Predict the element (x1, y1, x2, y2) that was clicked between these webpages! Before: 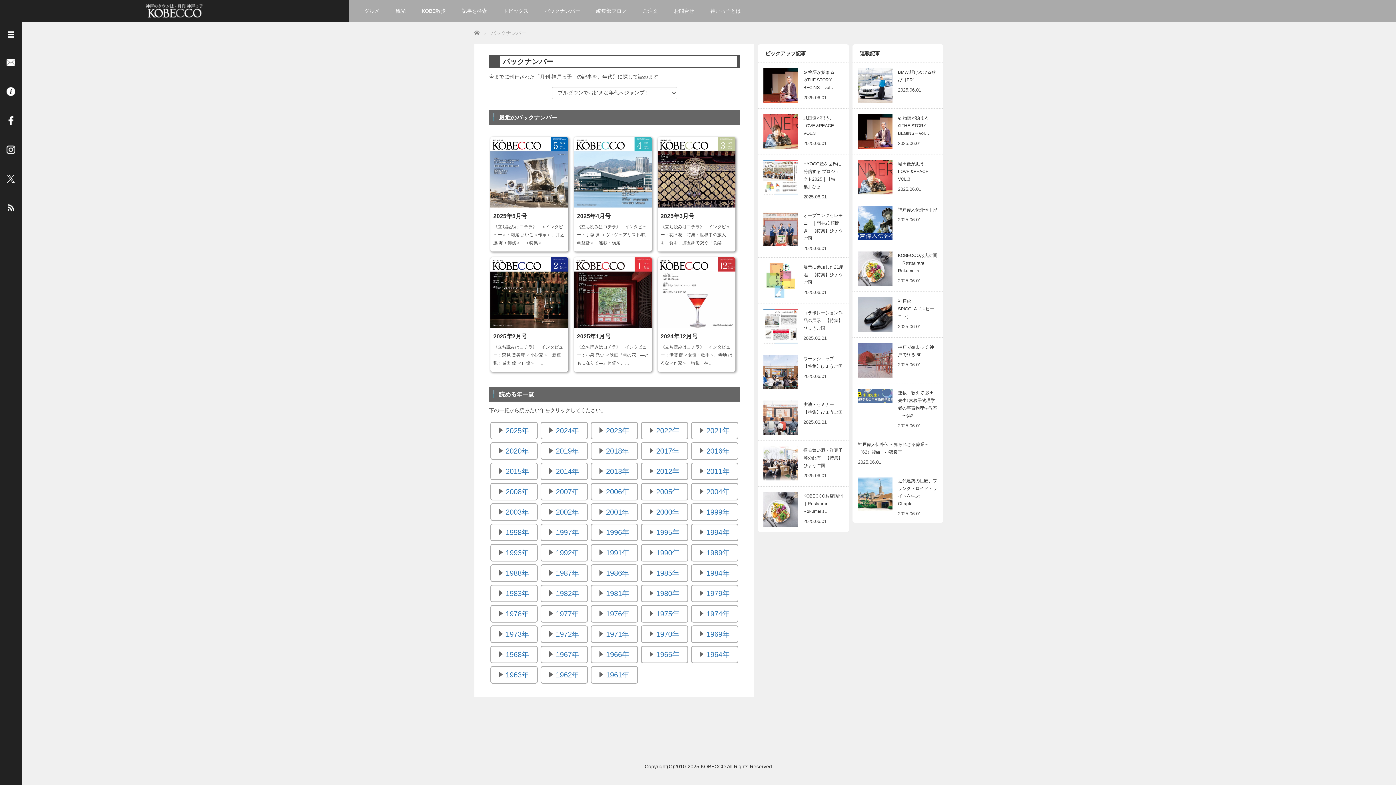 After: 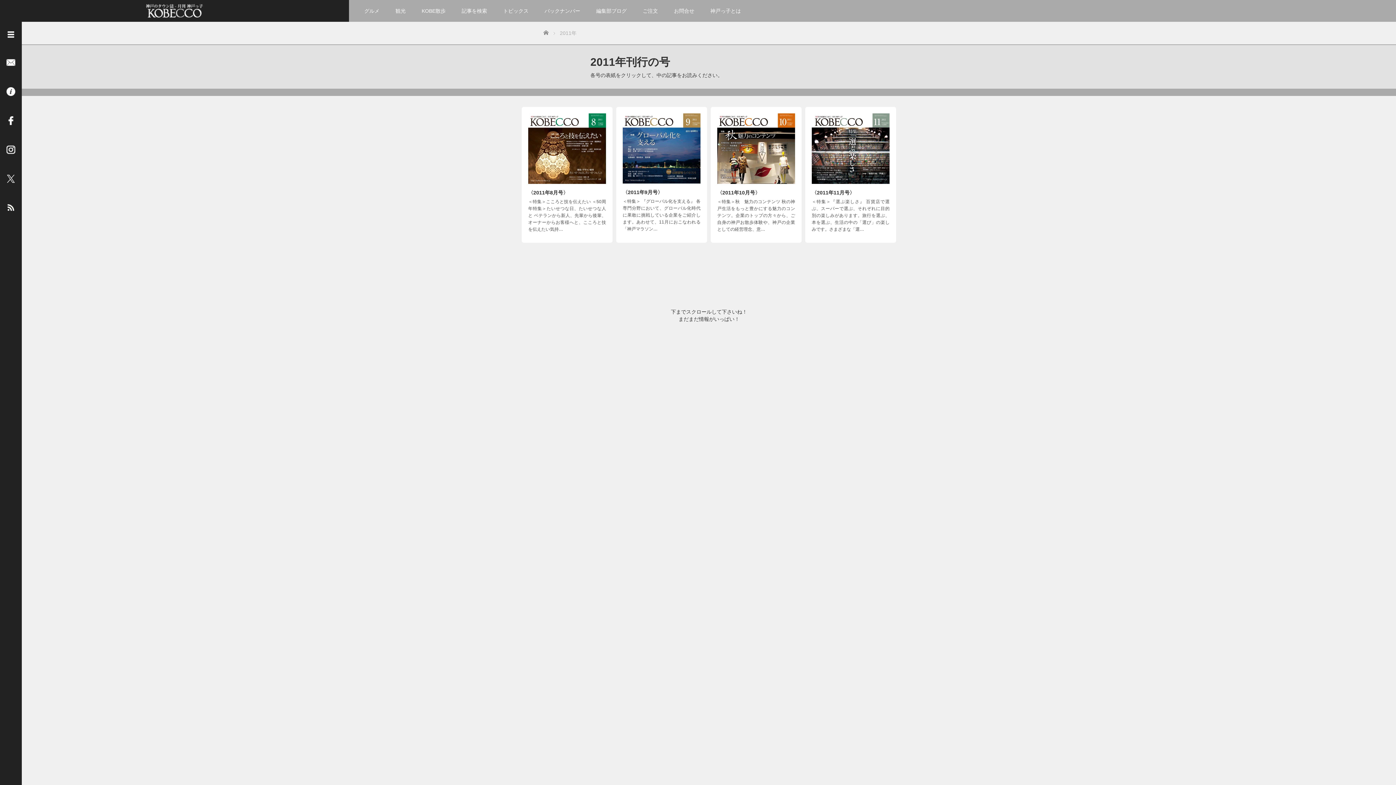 Action: bbox: (691, 462, 738, 480) label: 2011